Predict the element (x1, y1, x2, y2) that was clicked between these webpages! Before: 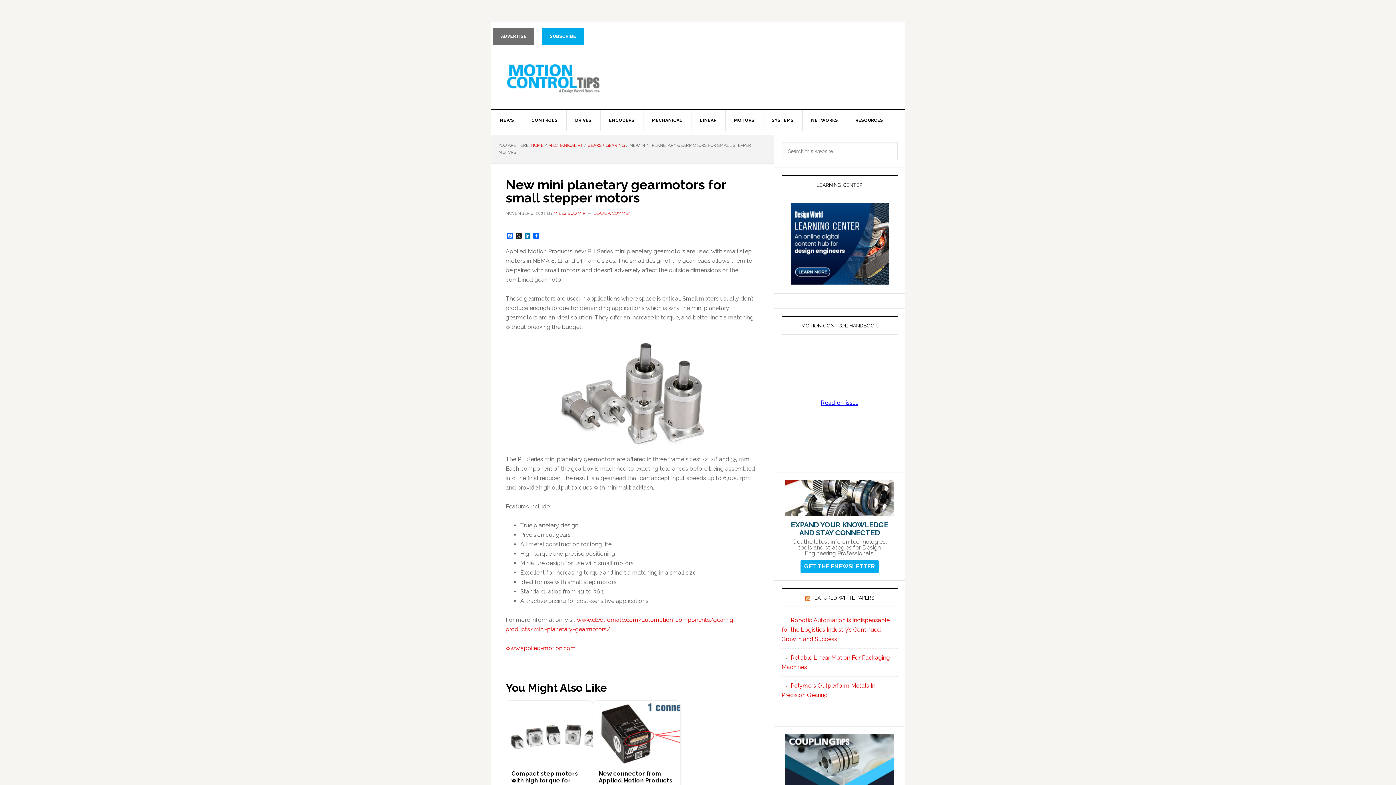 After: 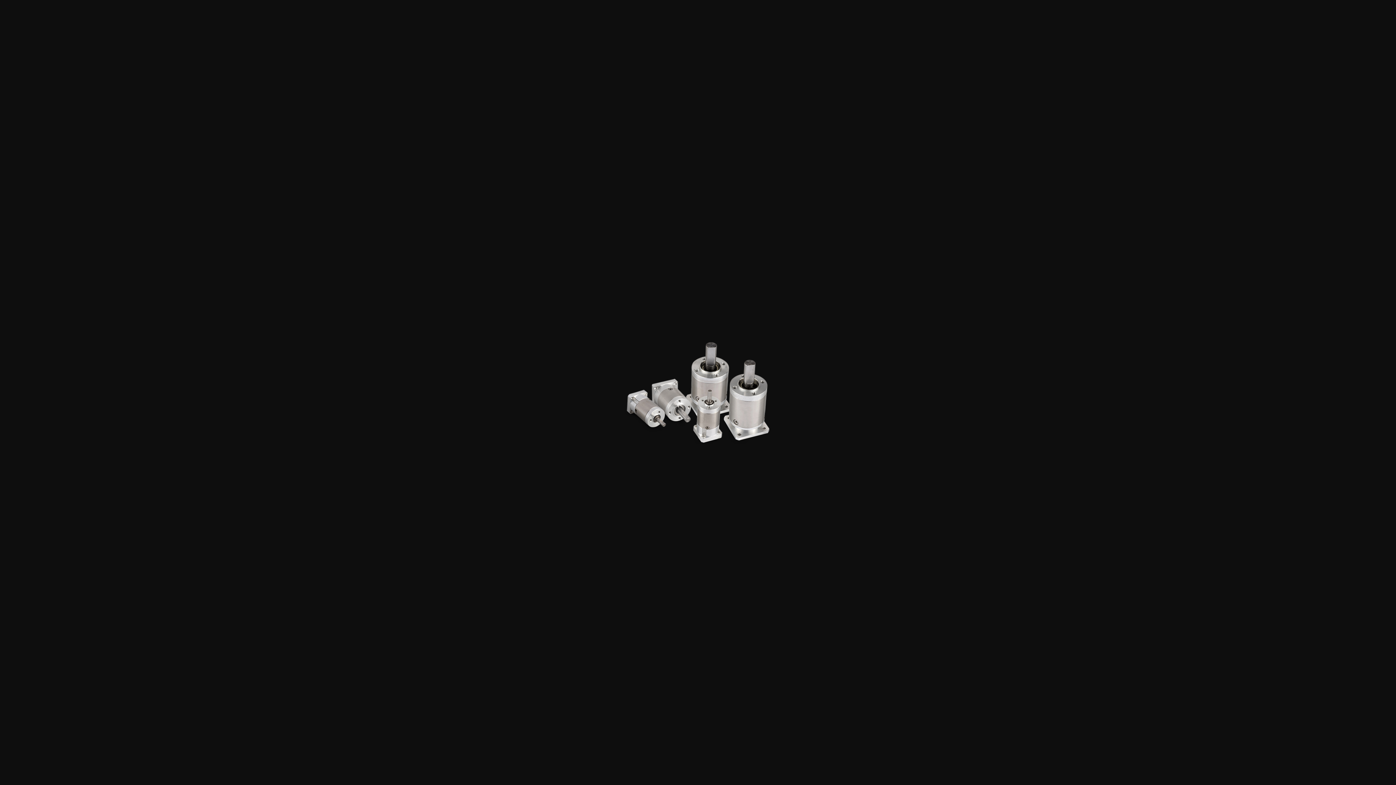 Action: bbox: (505, 341, 759, 445)